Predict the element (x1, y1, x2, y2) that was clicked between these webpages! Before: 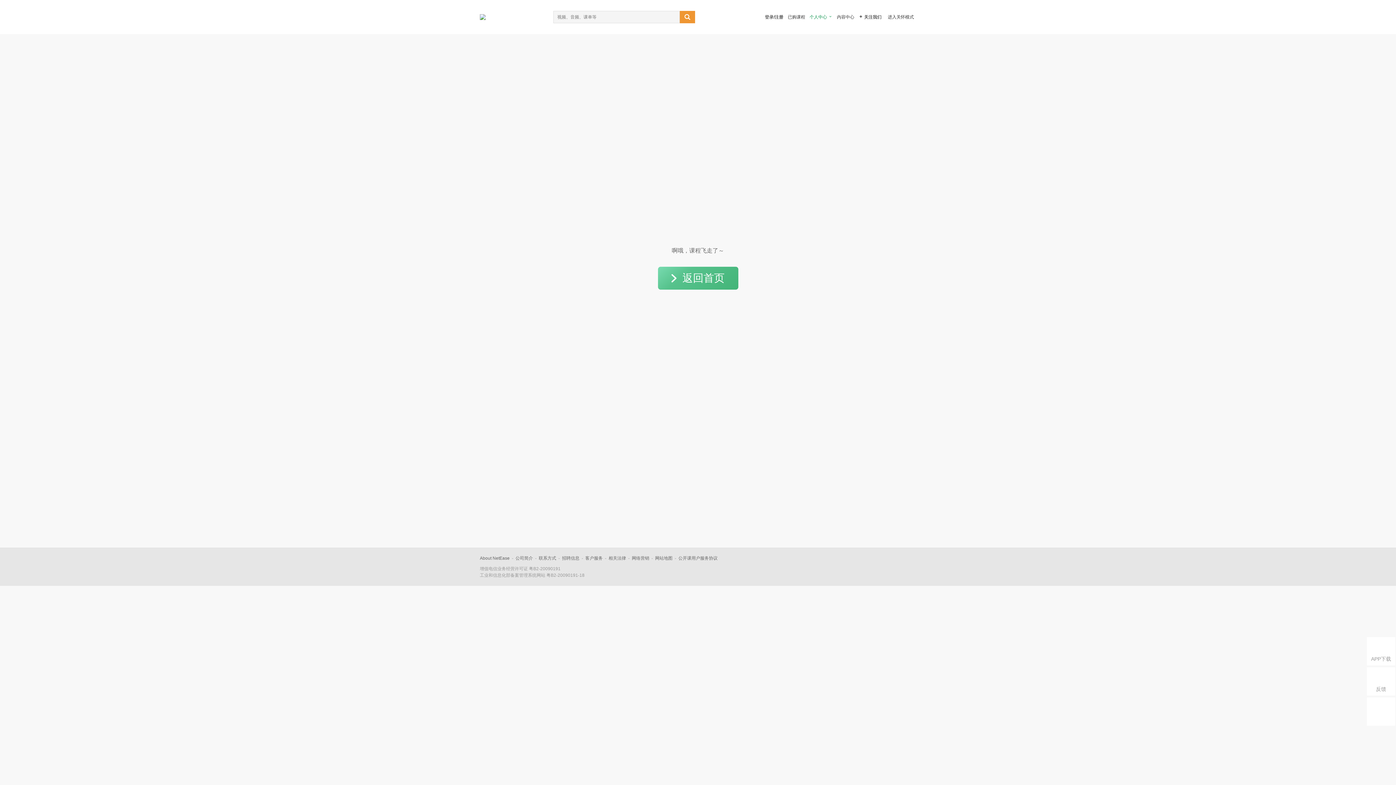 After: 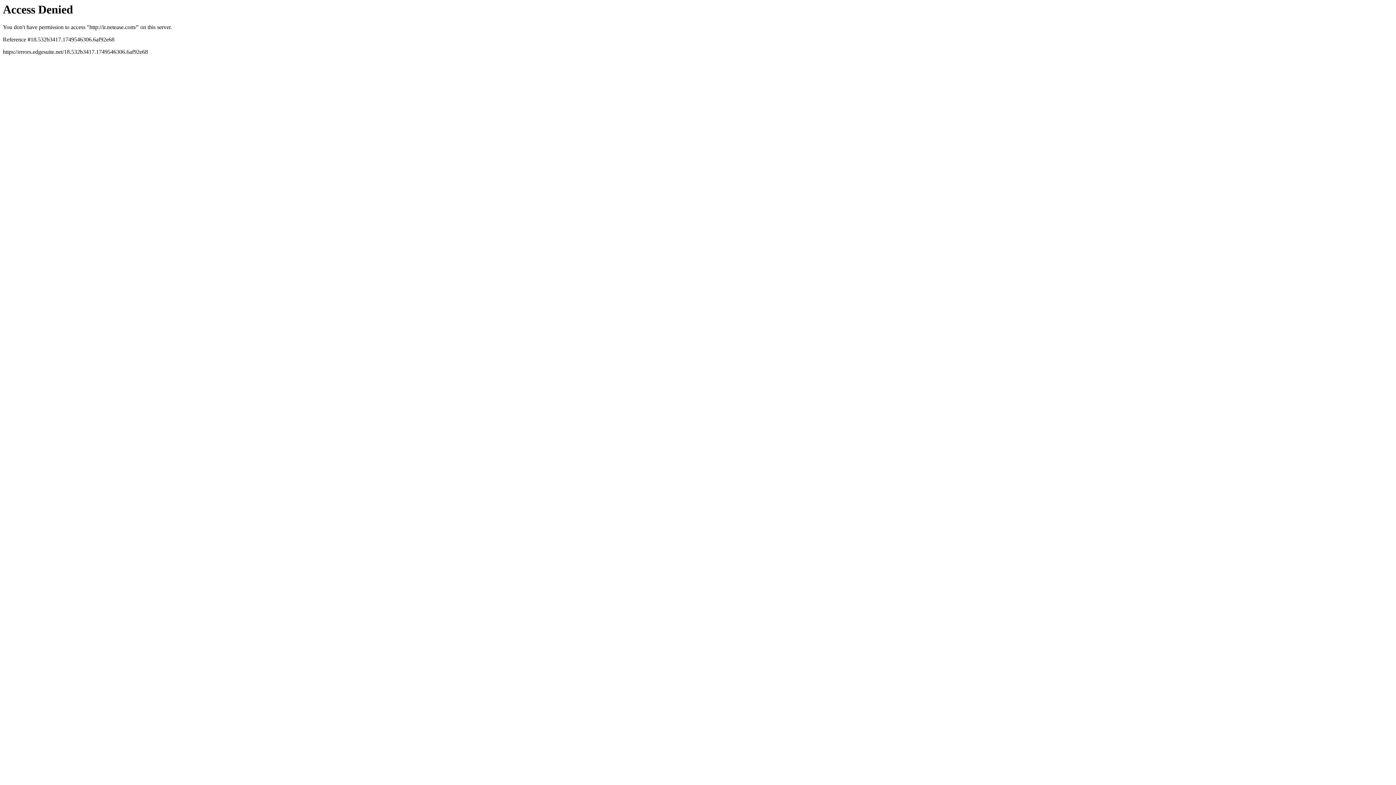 Action: label: About NetEase bbox: (480, 556, 509, 561)